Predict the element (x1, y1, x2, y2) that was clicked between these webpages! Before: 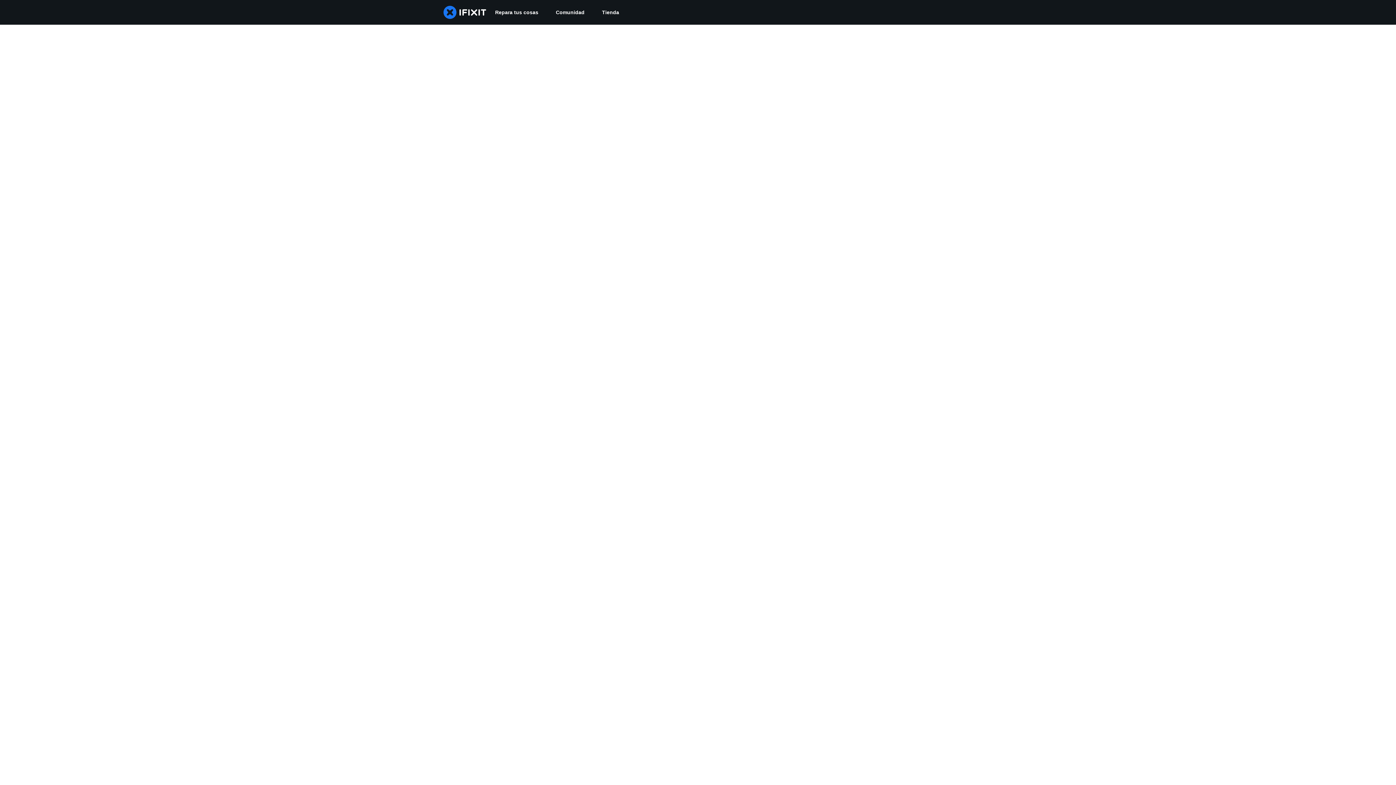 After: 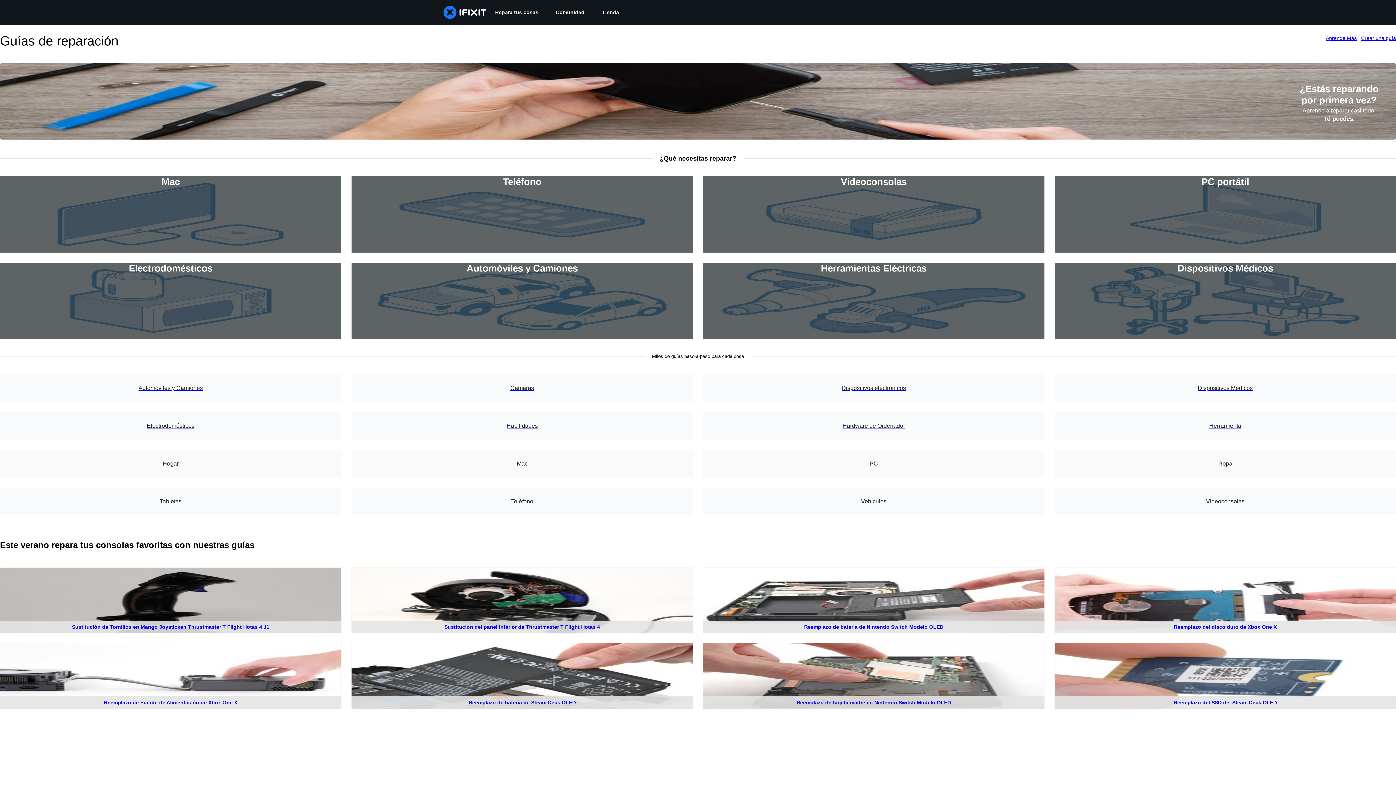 Action: bbox: (486, 0, 547, 24) label: Repara tus cosas